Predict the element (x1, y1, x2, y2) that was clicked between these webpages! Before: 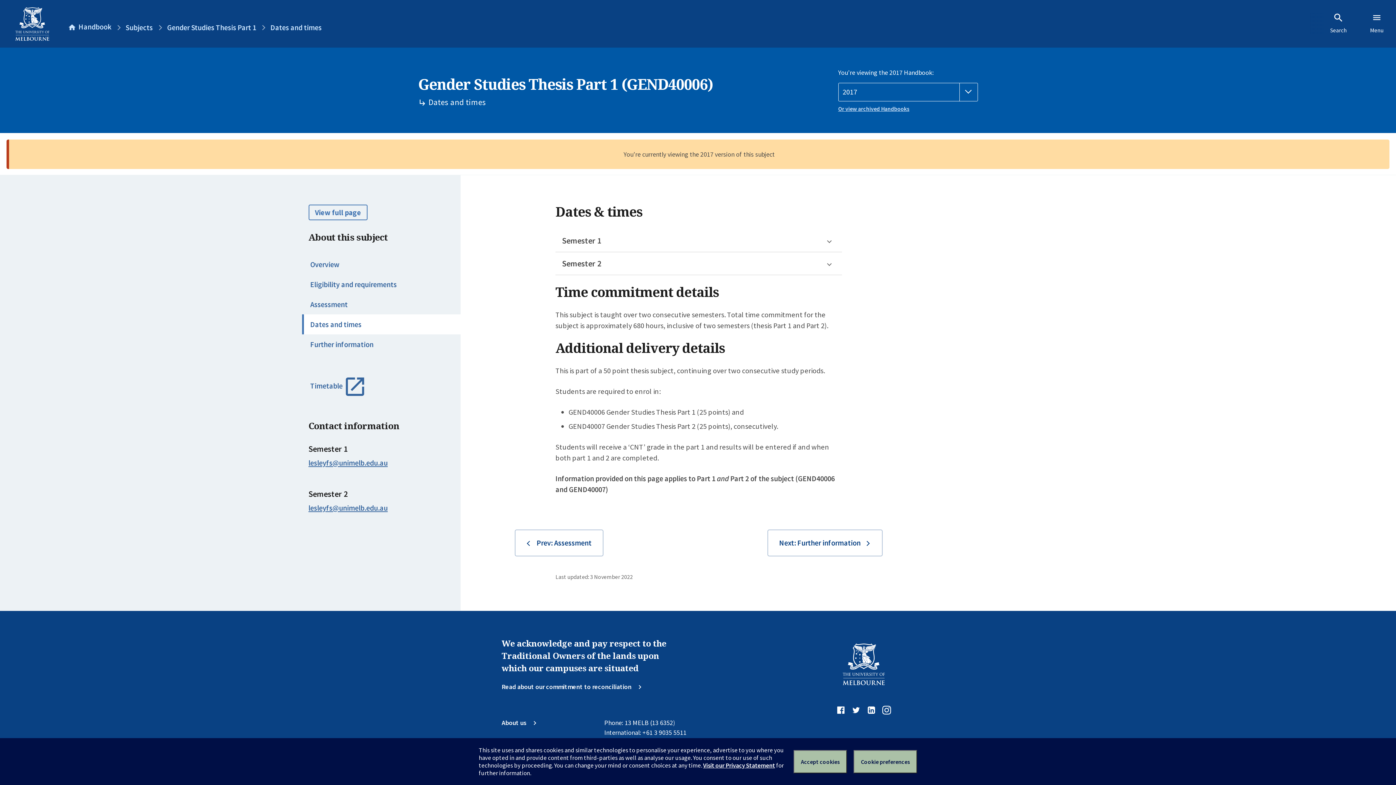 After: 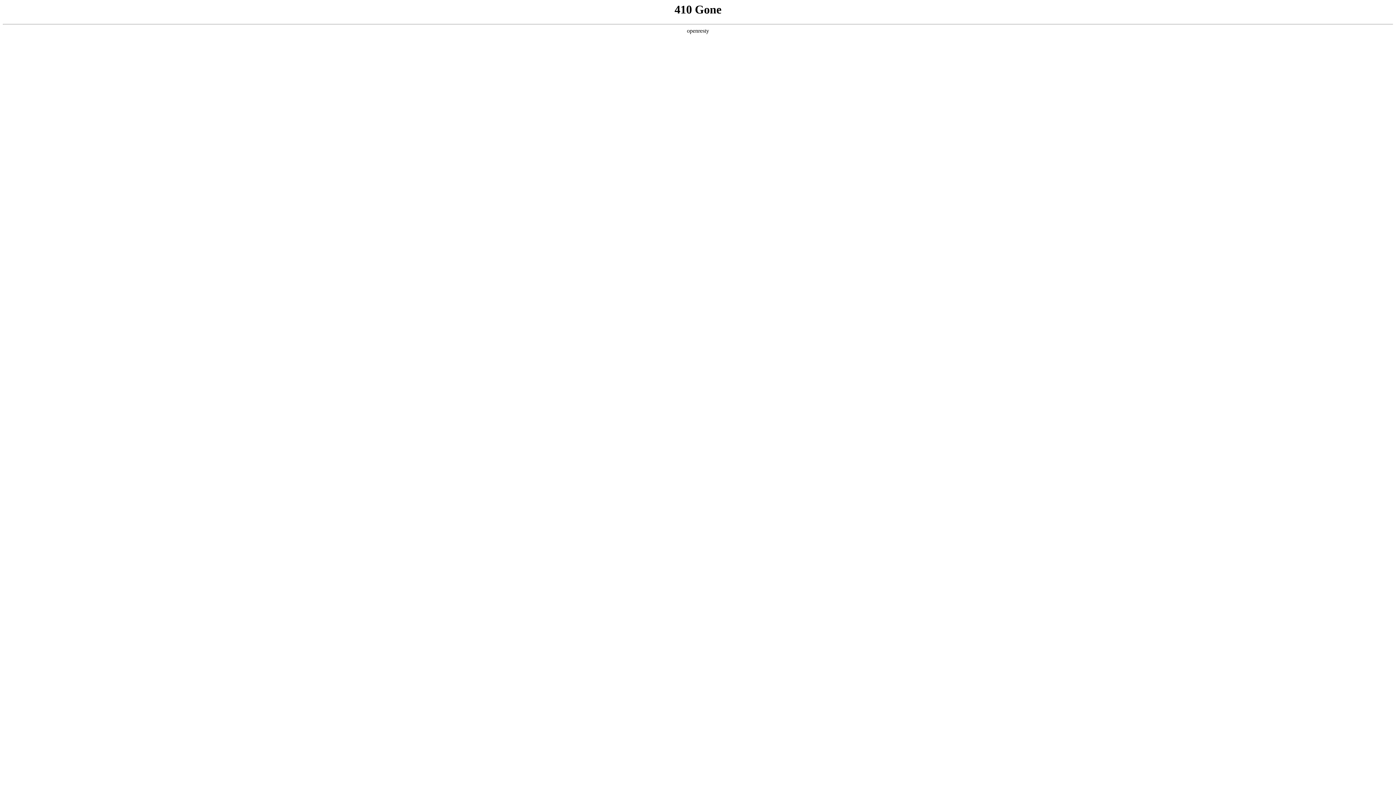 Action: bbox: (703, 761, 775, 769) label: Visit our Privacy Statement